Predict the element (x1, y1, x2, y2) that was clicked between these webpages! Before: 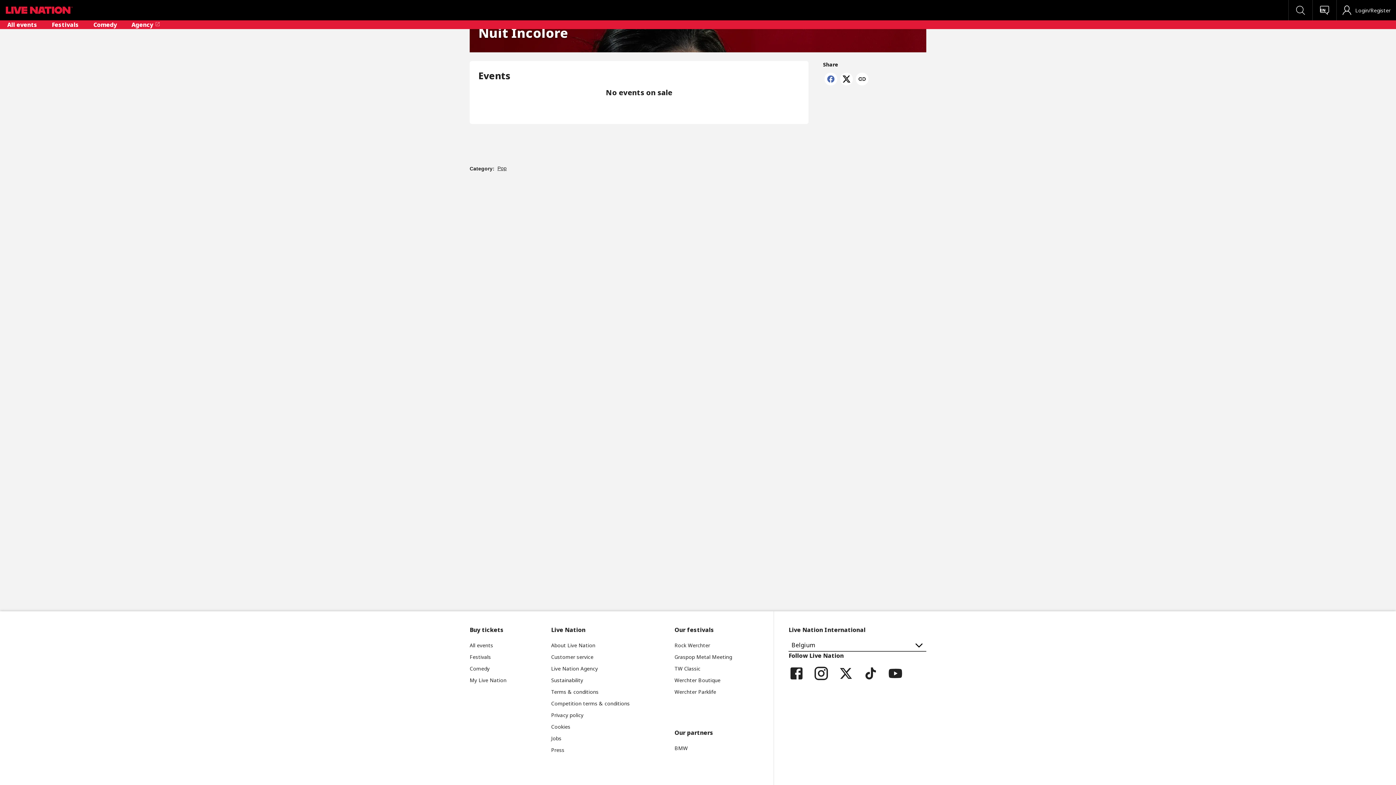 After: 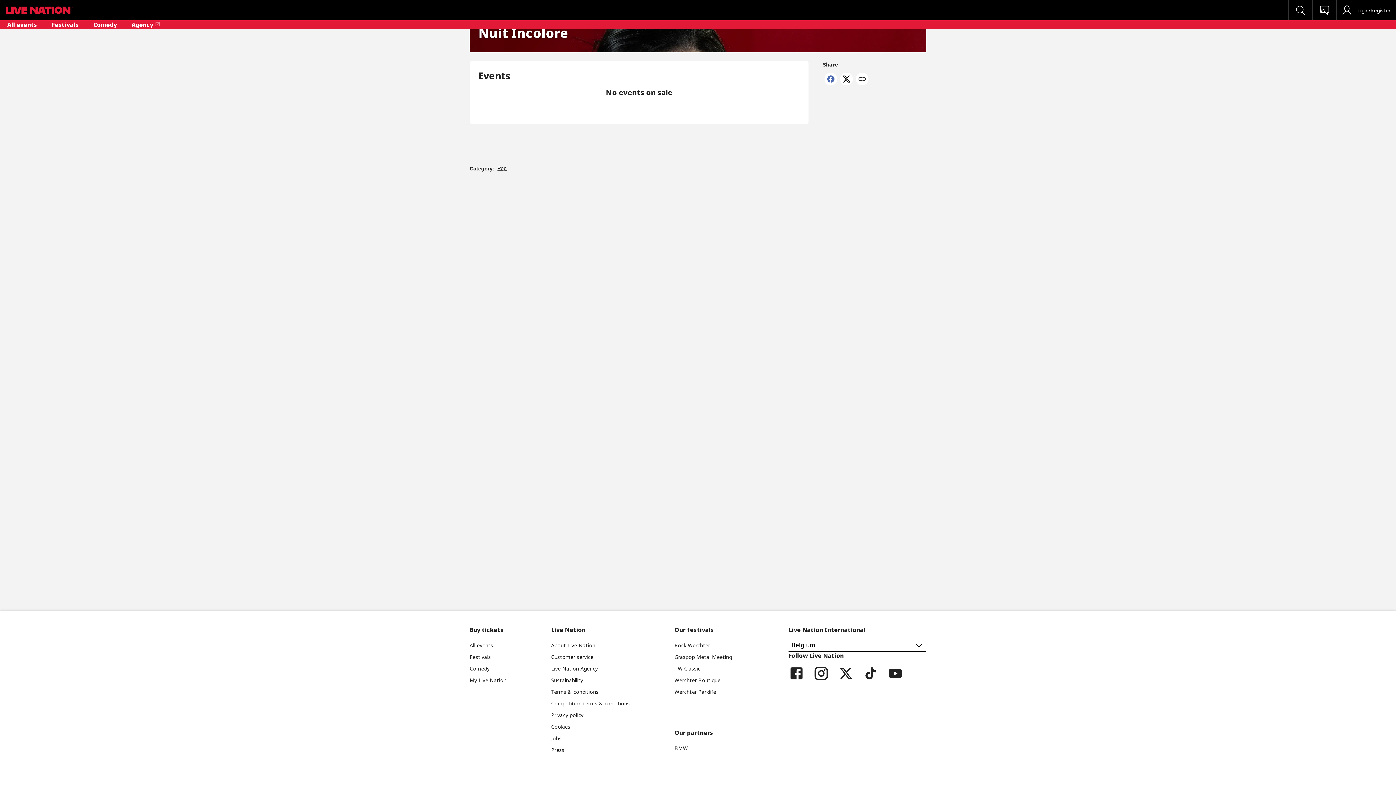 Action: bbox: (674, 642, 710, 649) label: Rock Werchter